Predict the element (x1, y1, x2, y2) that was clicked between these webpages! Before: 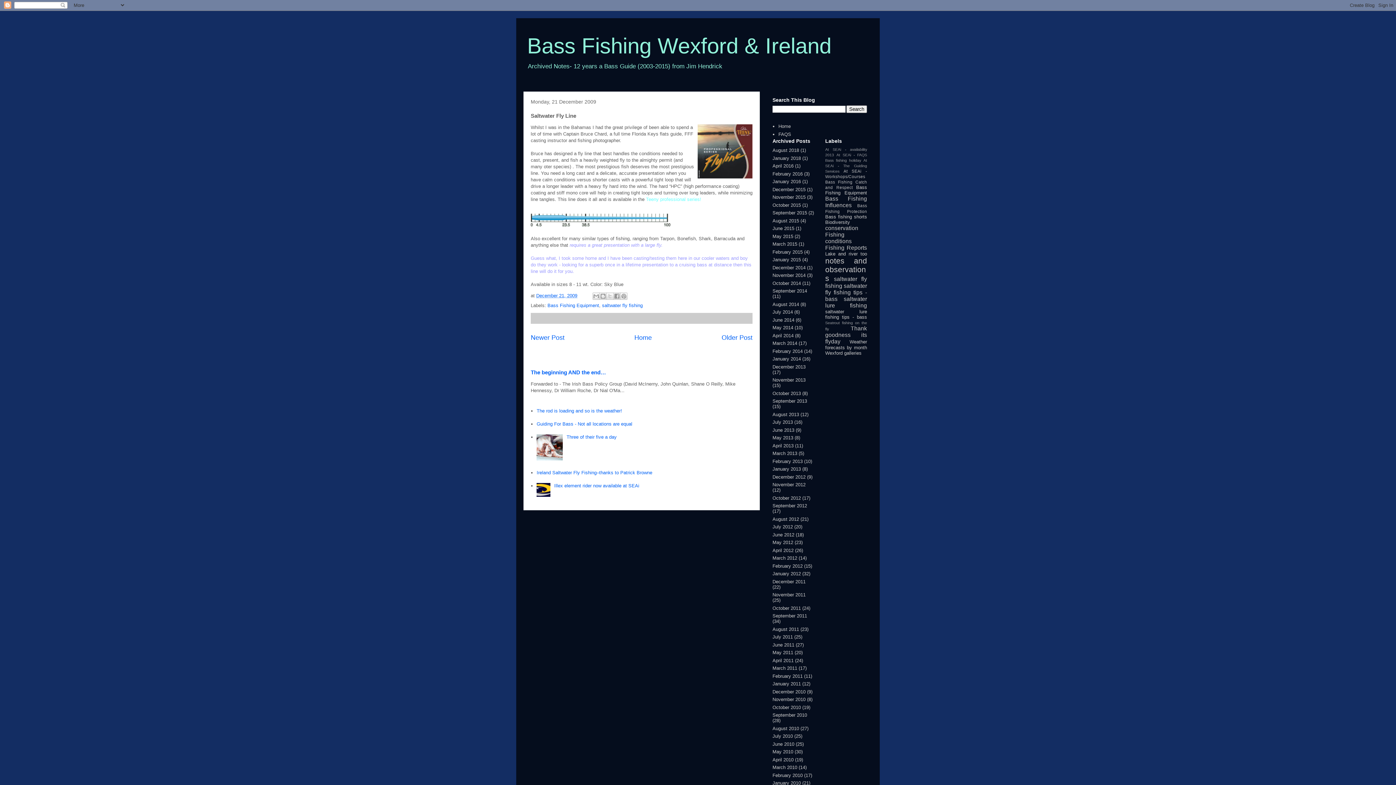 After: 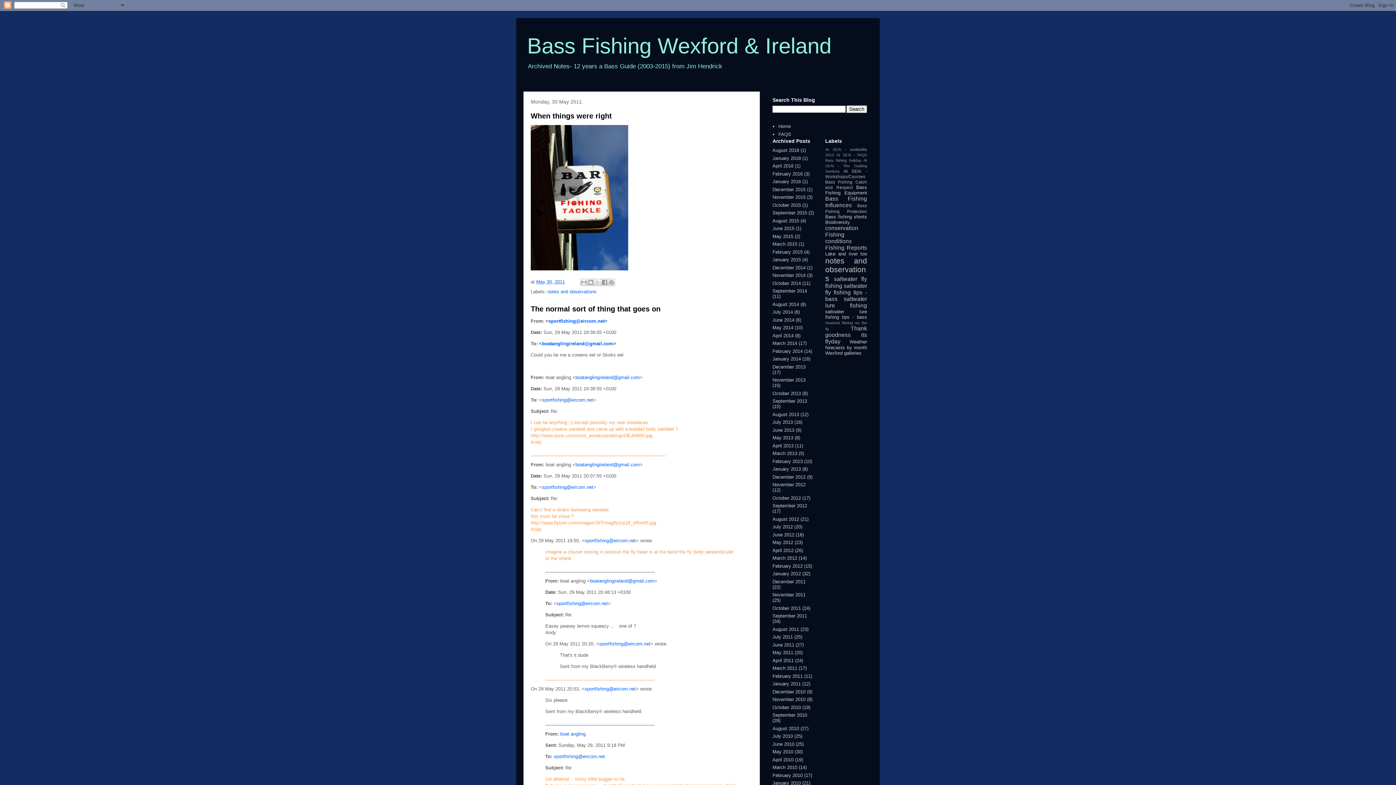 Action: bbox: (772, 650, 793, 655) label: May 2011